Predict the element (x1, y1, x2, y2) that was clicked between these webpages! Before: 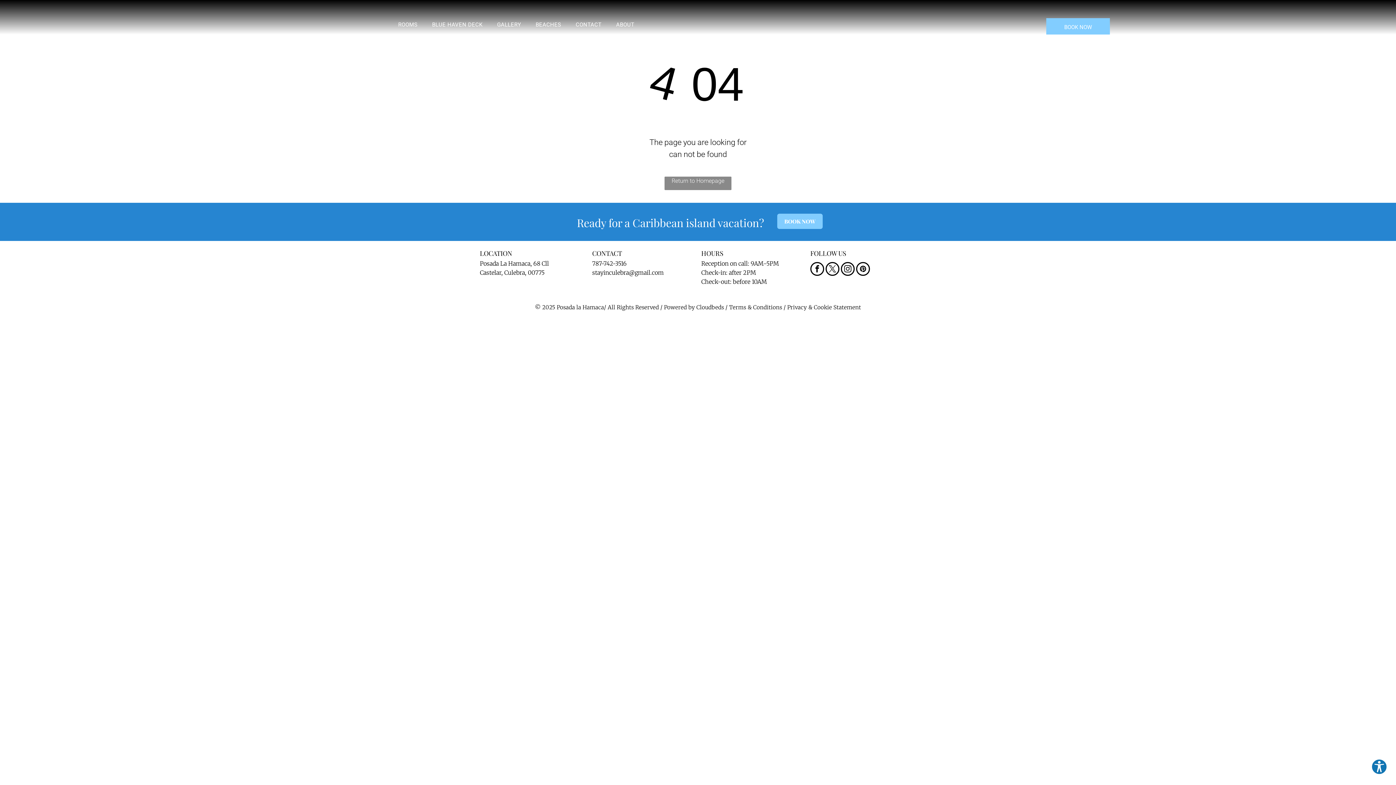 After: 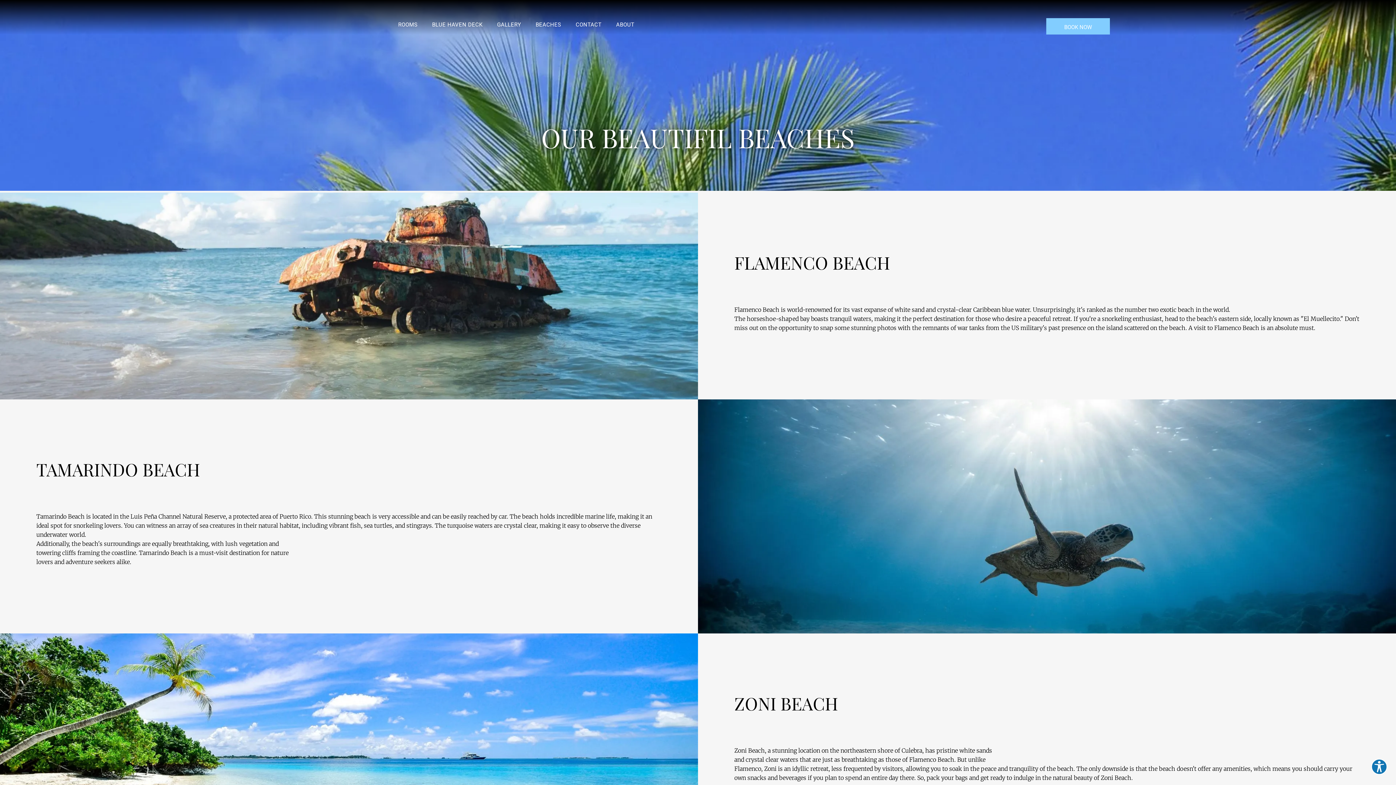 Action: bbox: (528, 20, 568, 28) label: BEACHES